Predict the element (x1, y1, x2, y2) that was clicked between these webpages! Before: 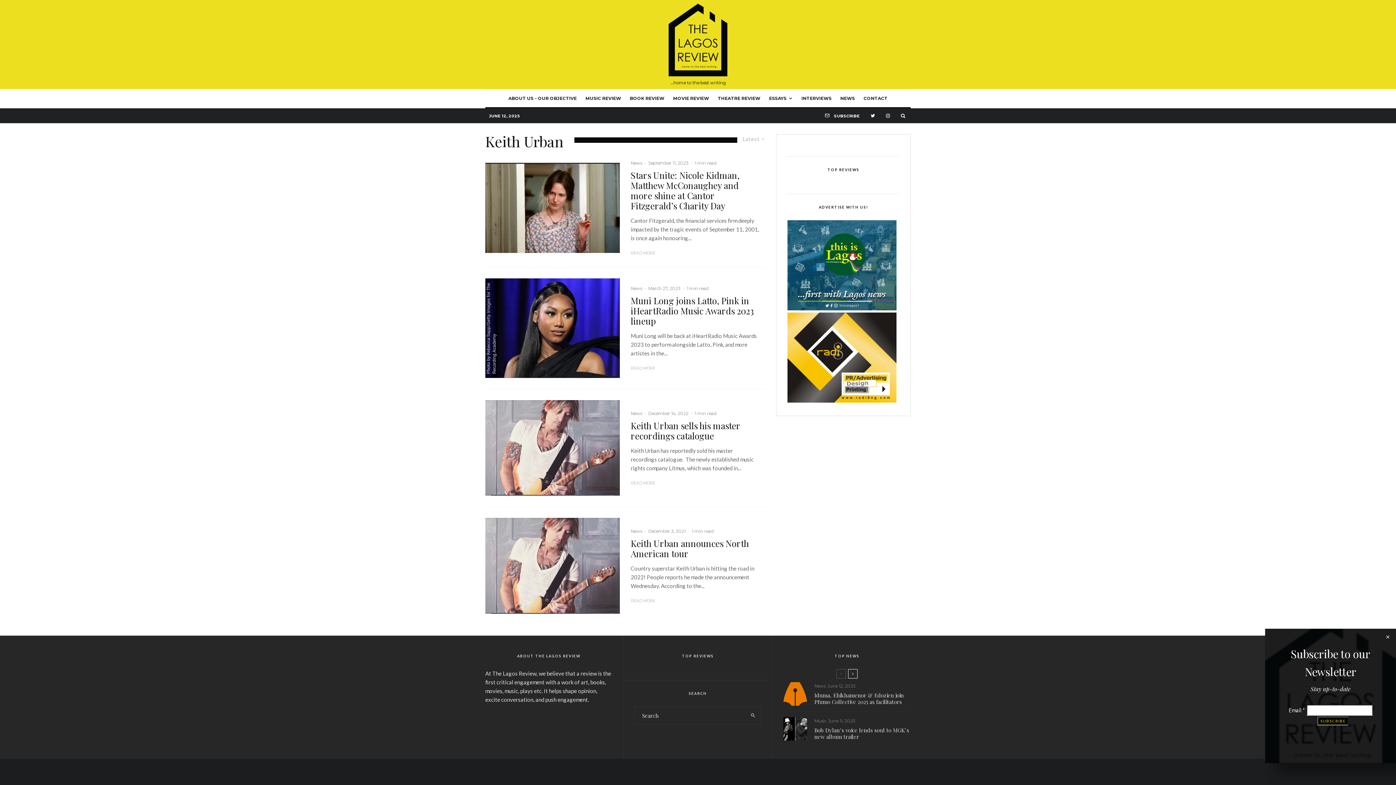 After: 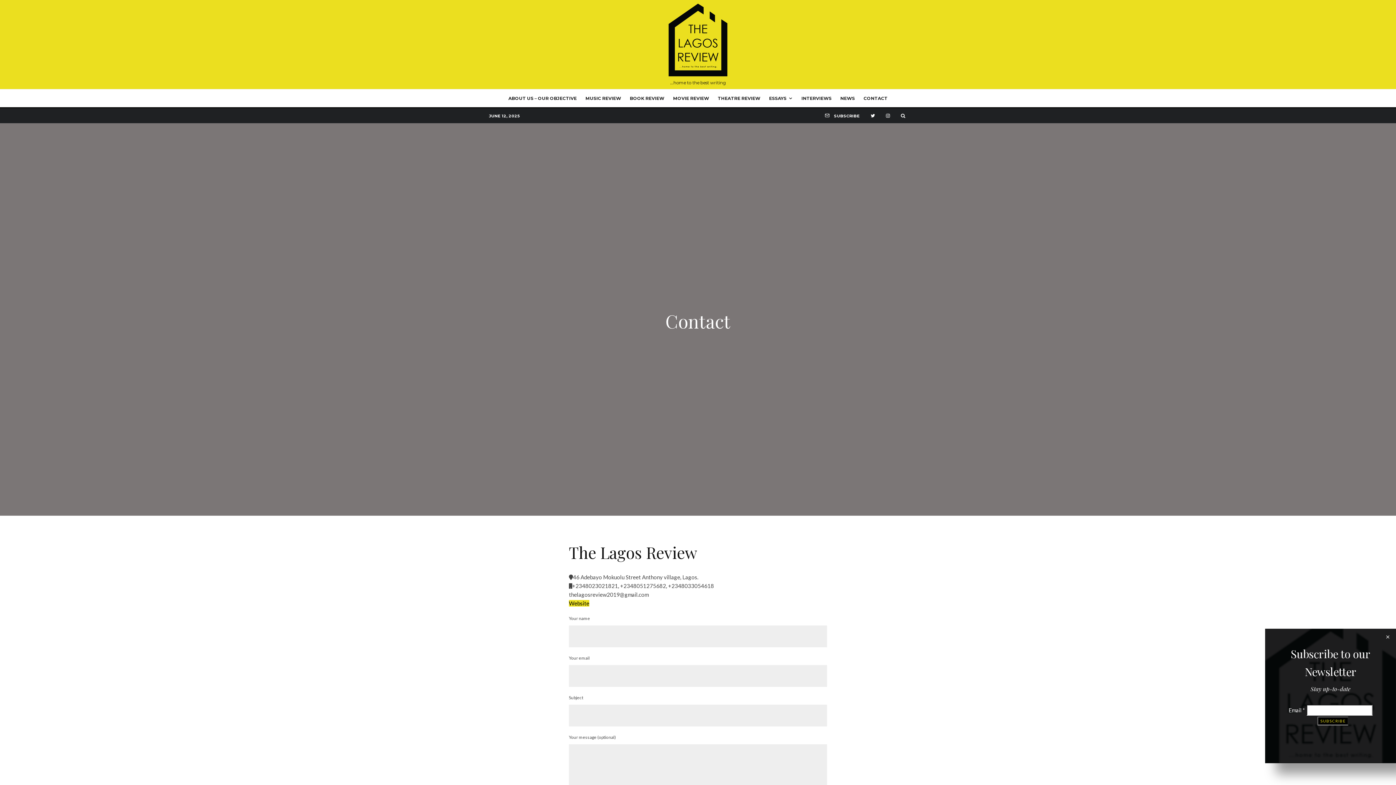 Action: bbox: (859, 89, 892, 107) label: CONTACT